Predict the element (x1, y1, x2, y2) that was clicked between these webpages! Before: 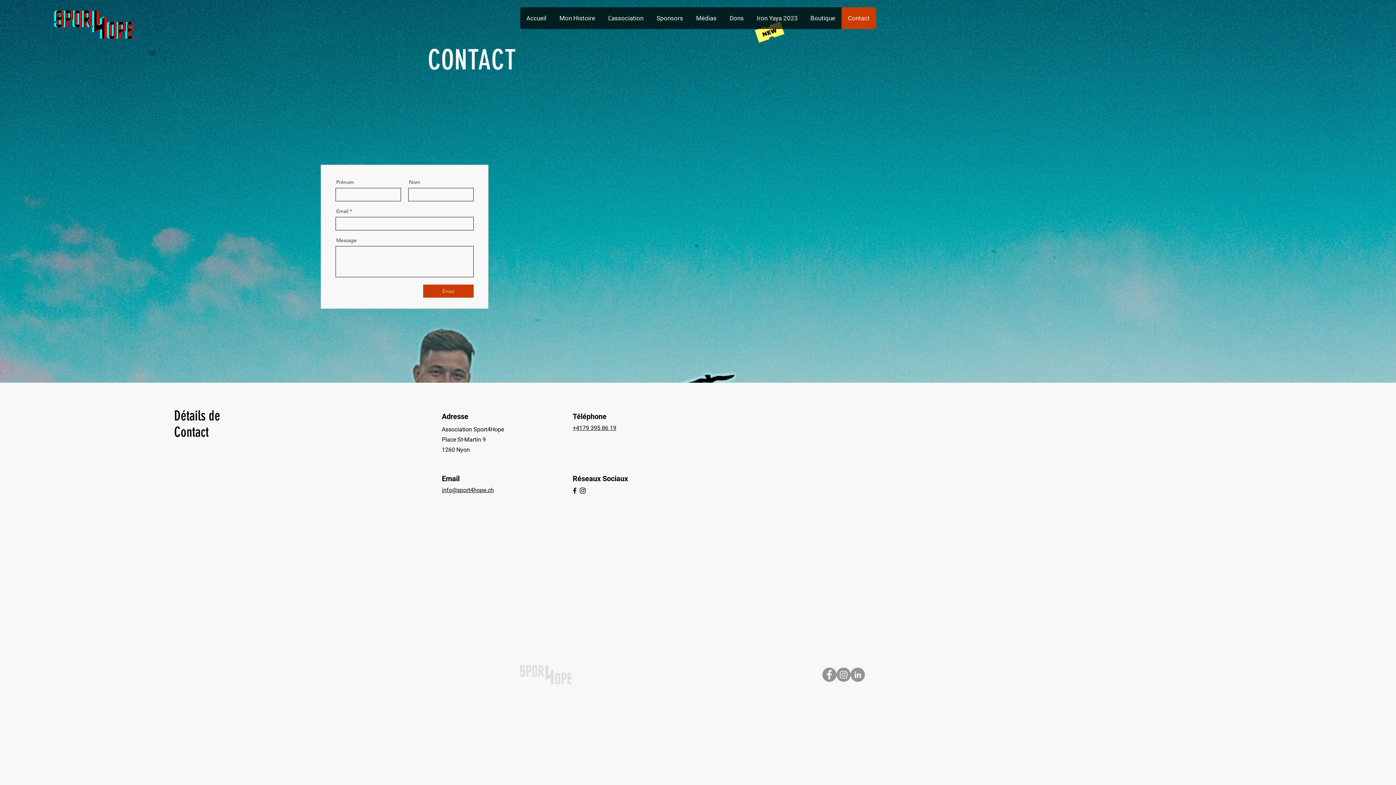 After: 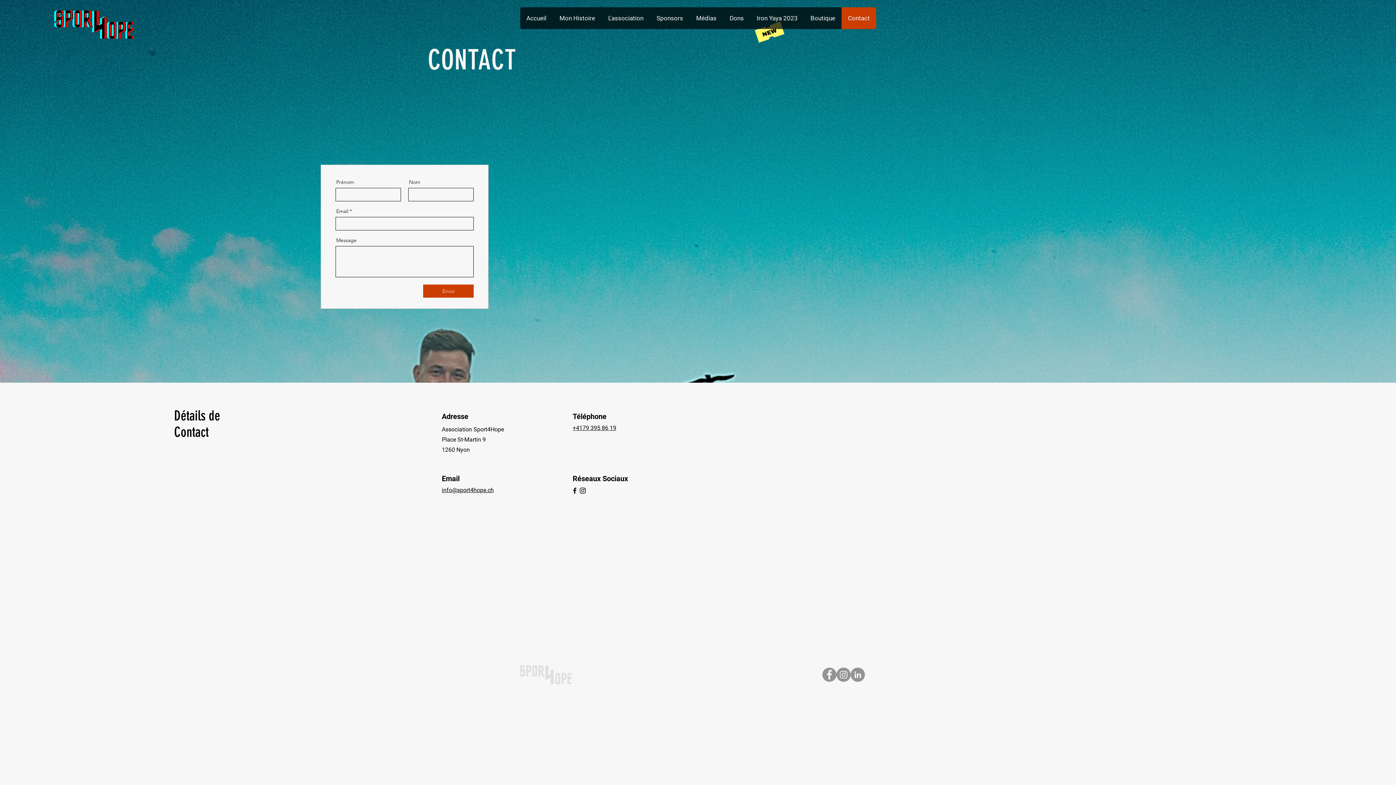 Action: bbox: (822, 668, 836, 682) label: Facebook